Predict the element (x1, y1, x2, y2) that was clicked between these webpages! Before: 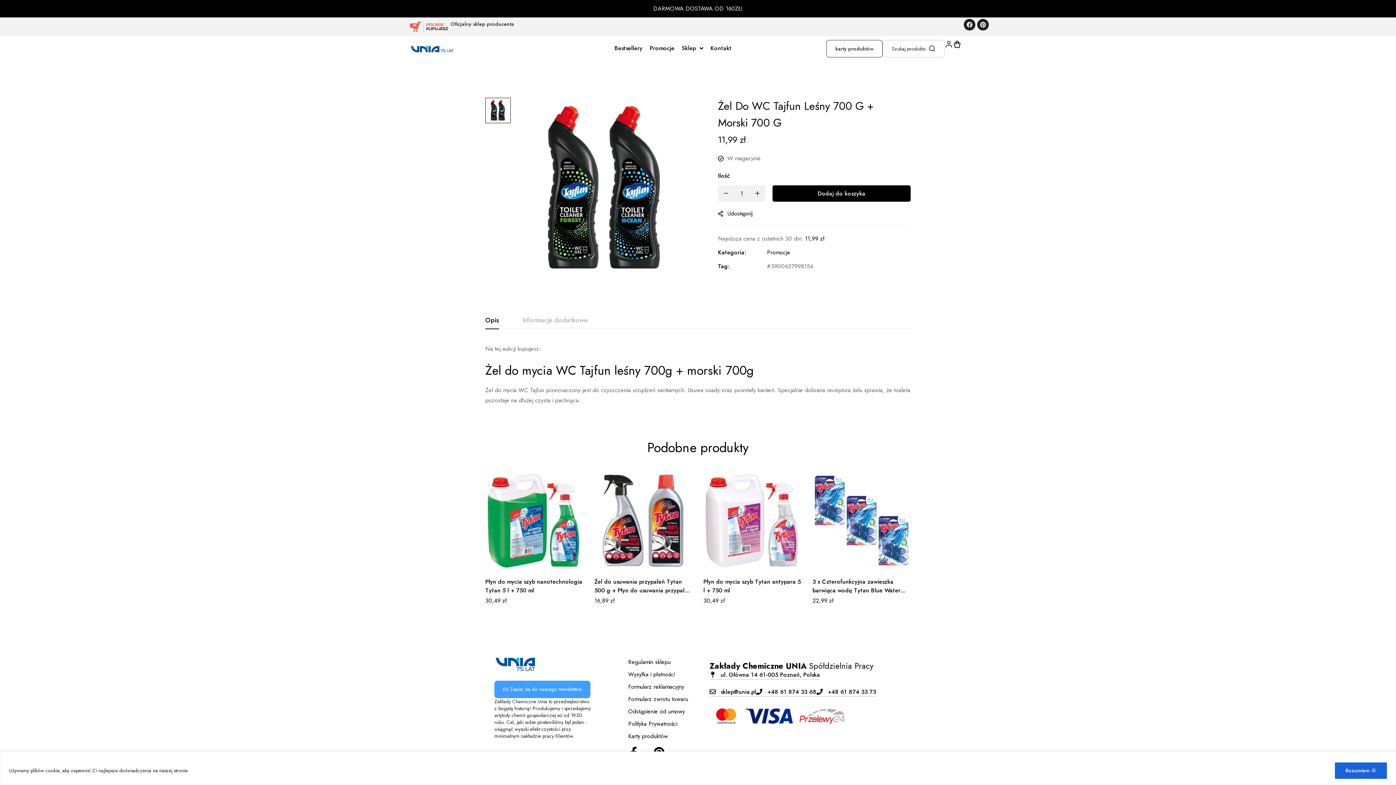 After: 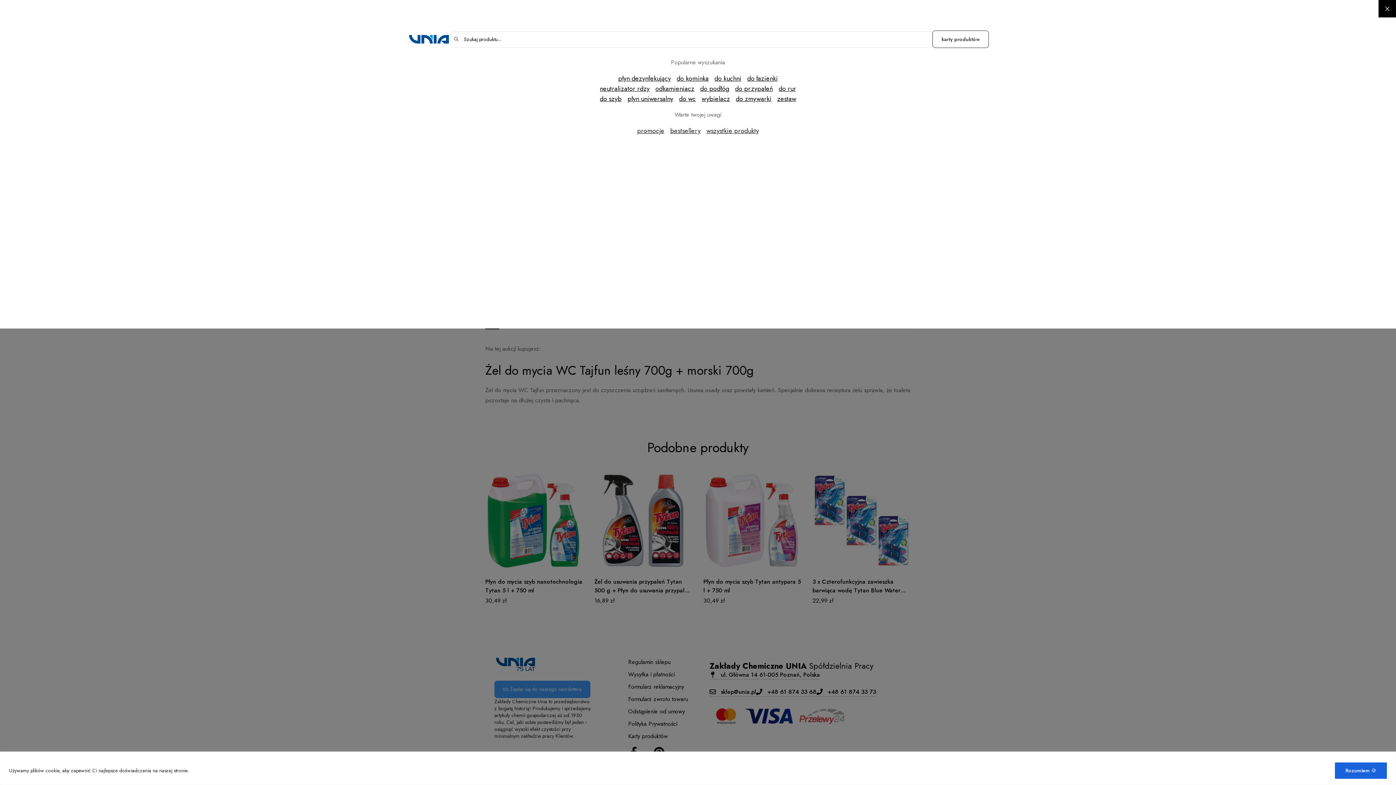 Action: label: Szukaj produktu bbox: (882, 39, 945, 57)